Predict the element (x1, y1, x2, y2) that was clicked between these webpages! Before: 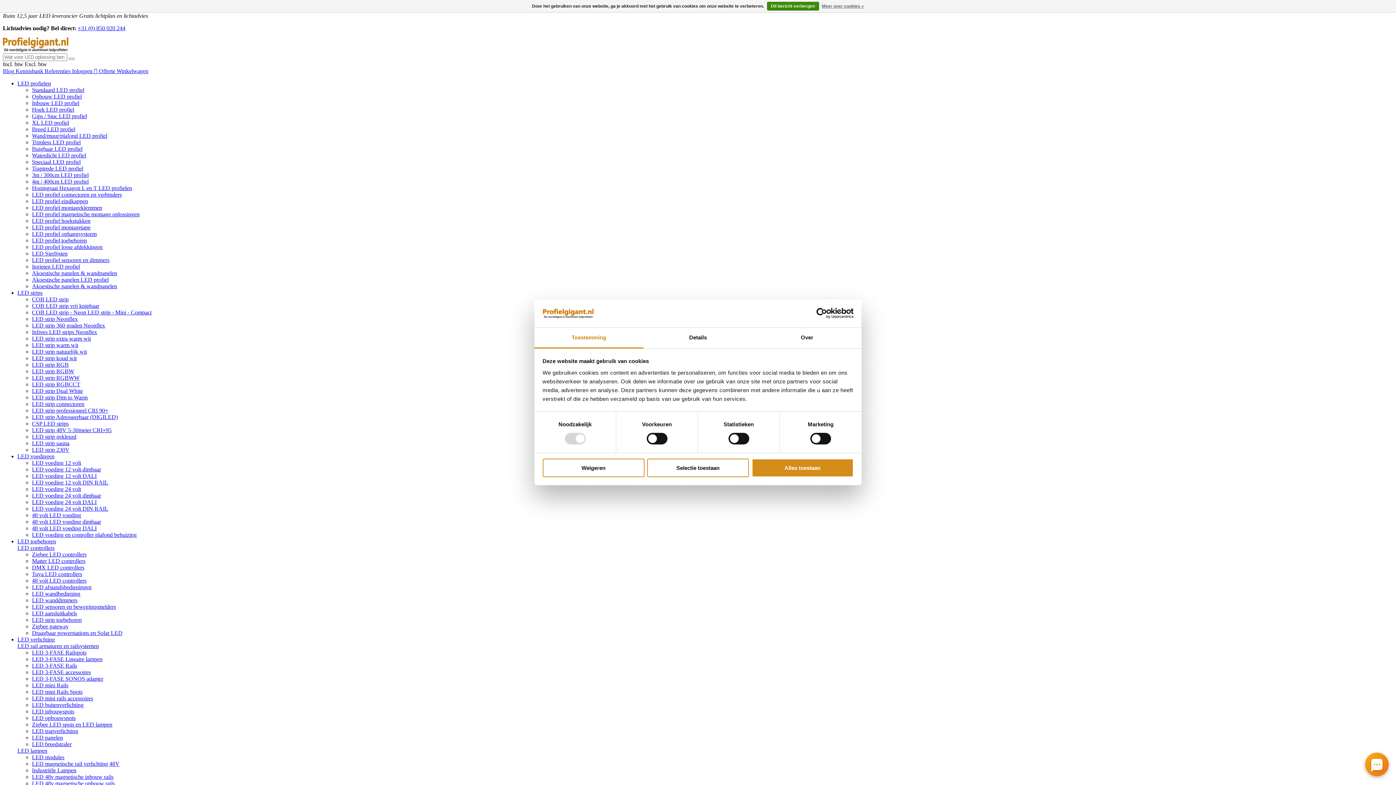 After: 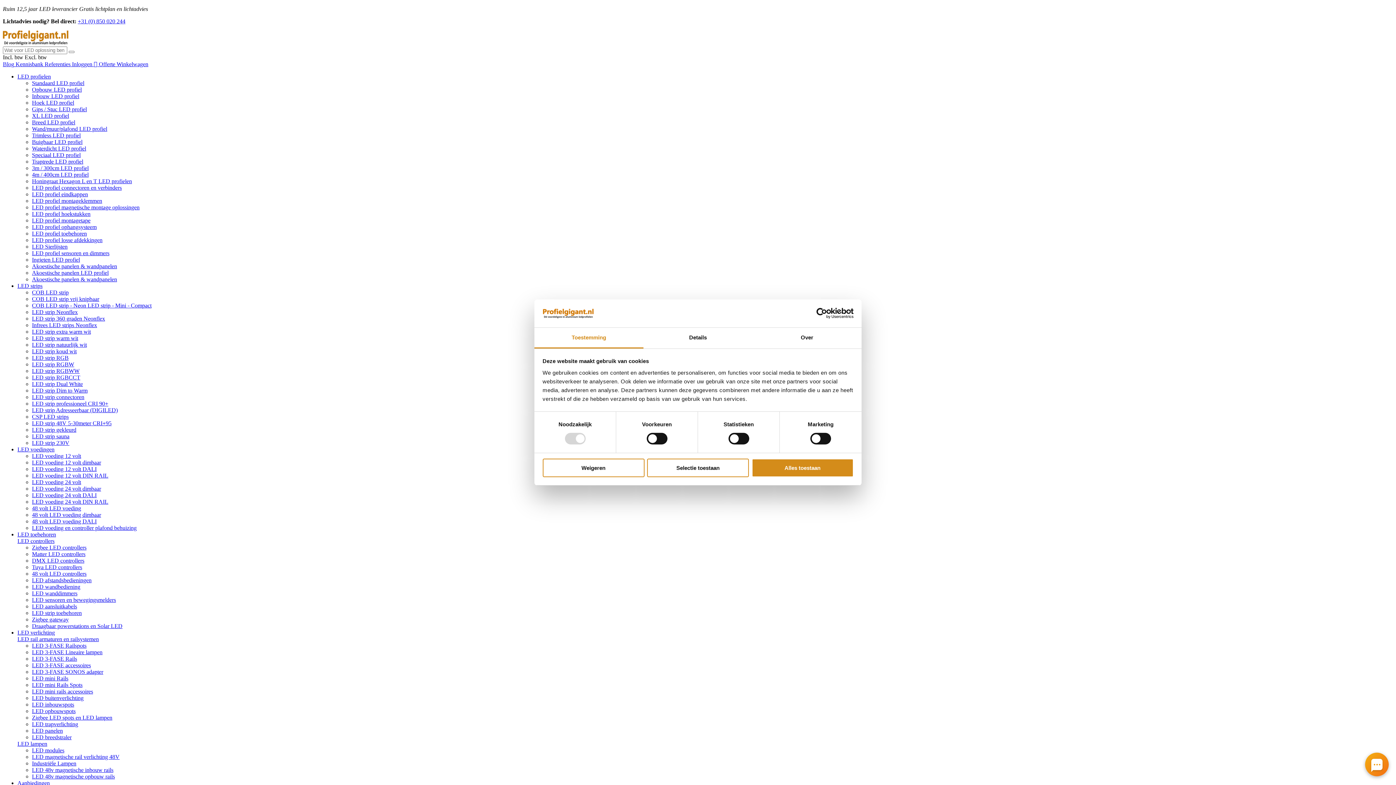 Action: label: LED magnetische rail verlichting 48V bbox: (32, 761, 119, 767)